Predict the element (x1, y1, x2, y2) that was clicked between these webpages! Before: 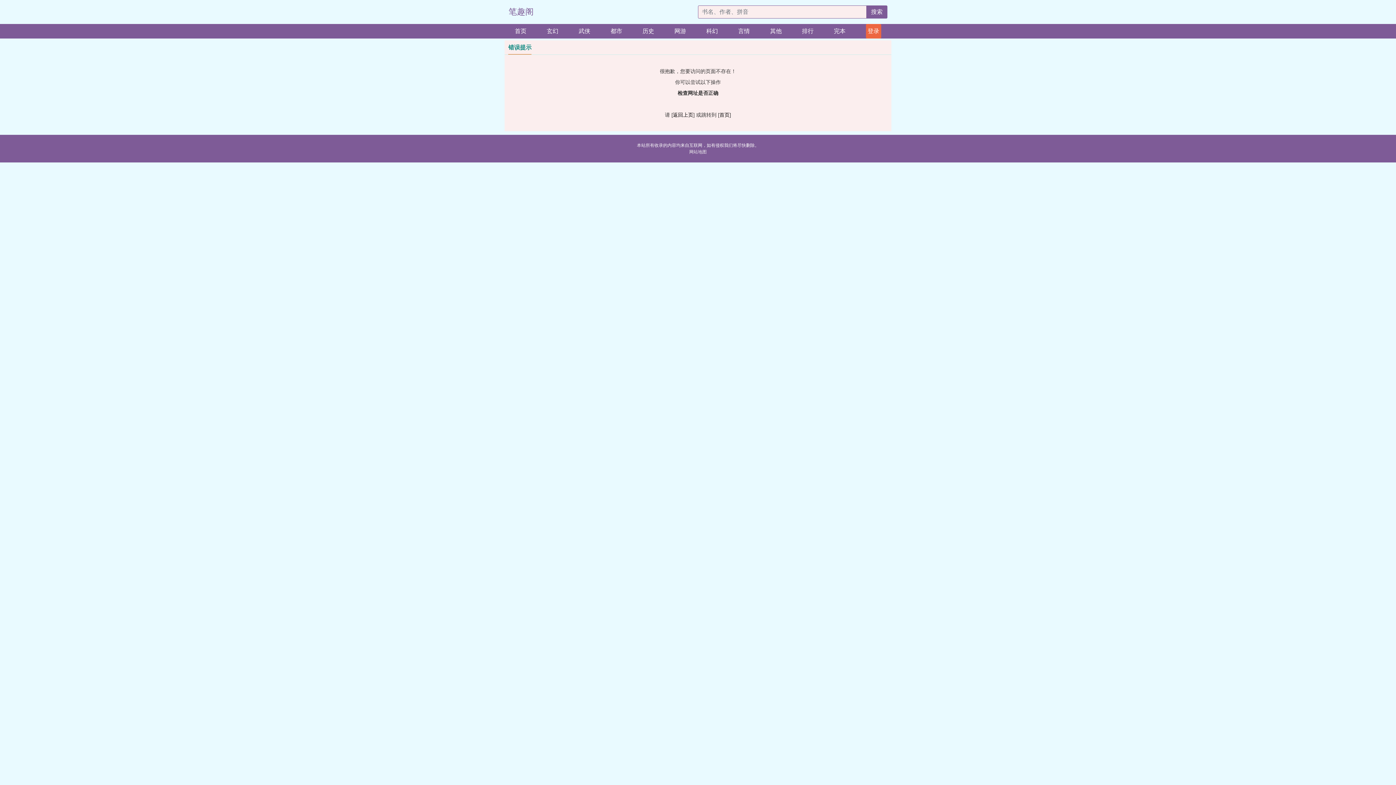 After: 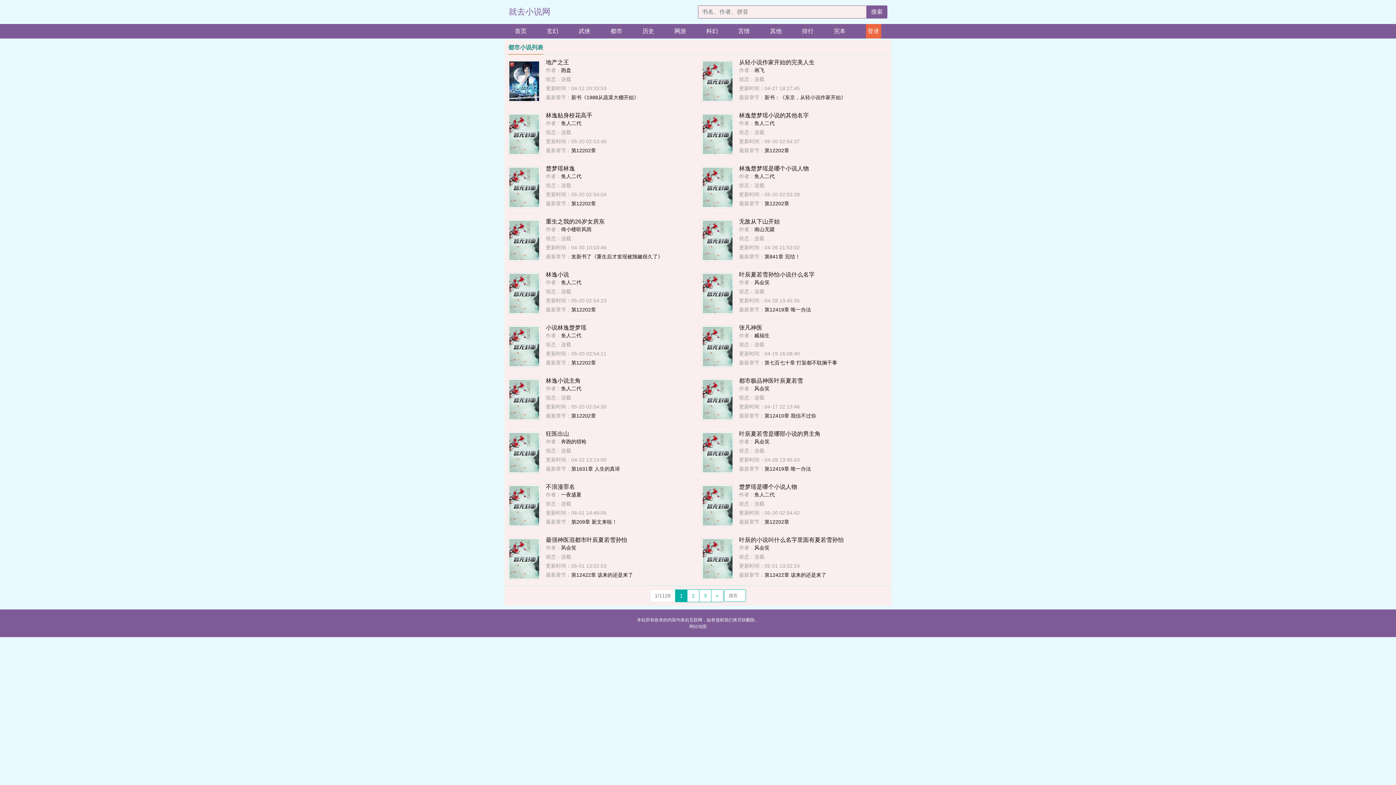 Action: label: 都市 bbox: (610, 24, 622, 38)